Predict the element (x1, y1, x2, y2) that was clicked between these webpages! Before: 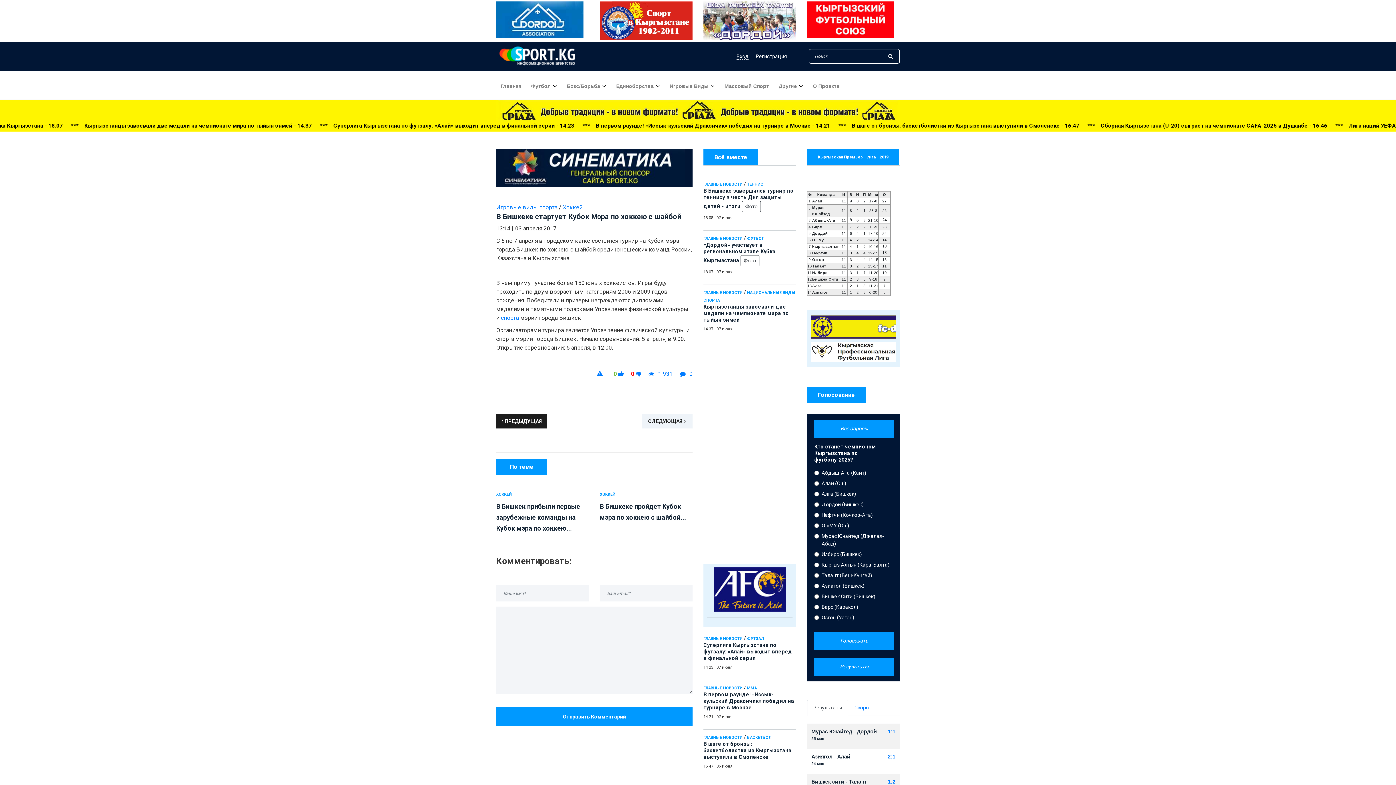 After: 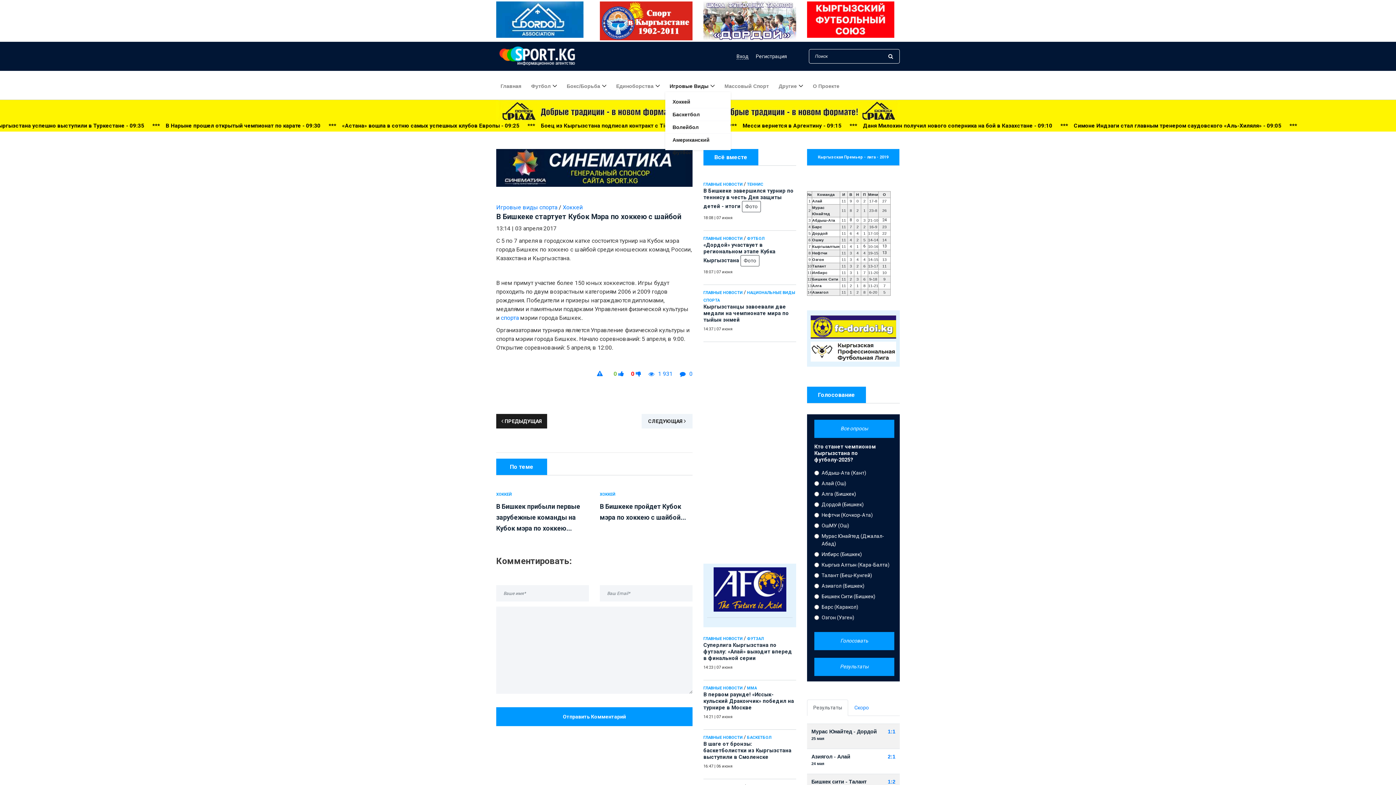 Action: bbox: (665, 79, 719, 91) label: Игровые Виды